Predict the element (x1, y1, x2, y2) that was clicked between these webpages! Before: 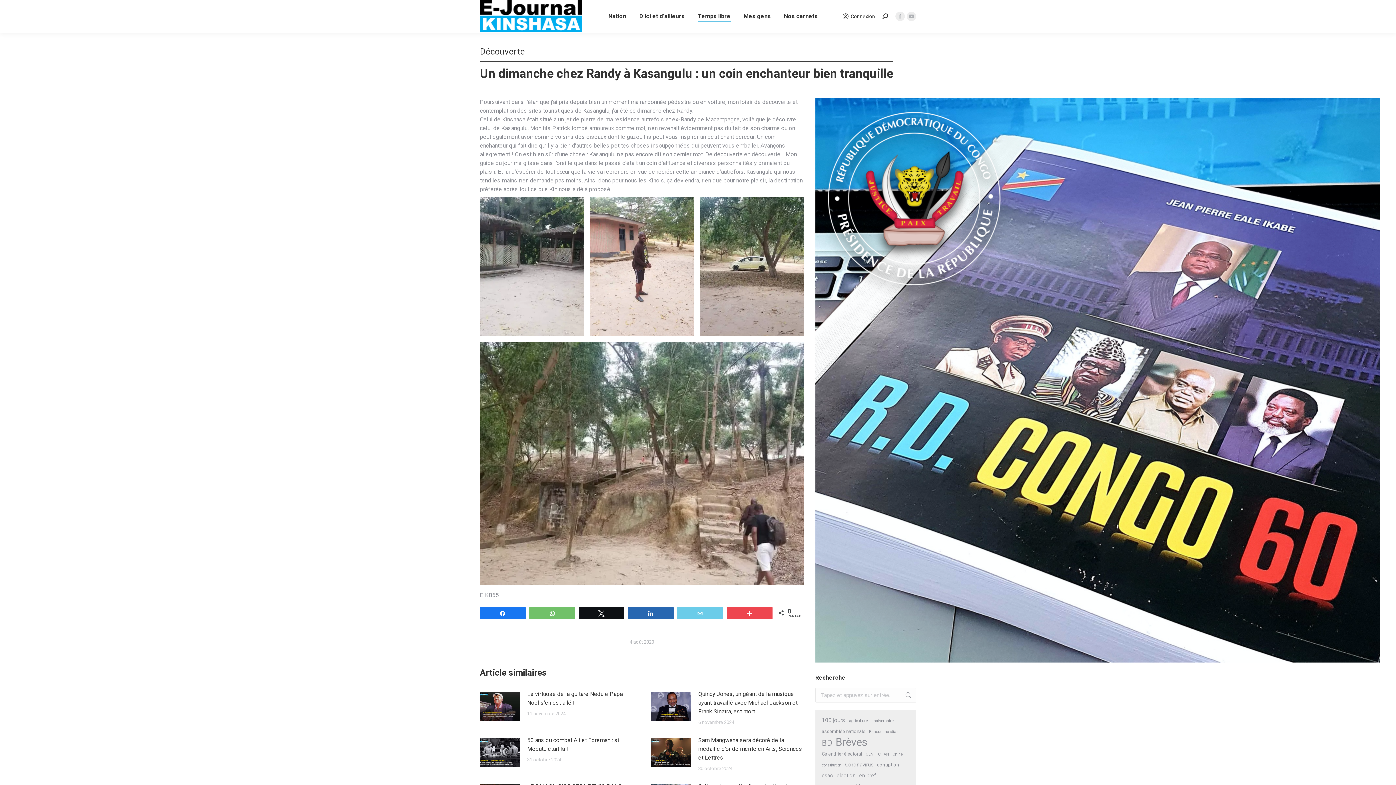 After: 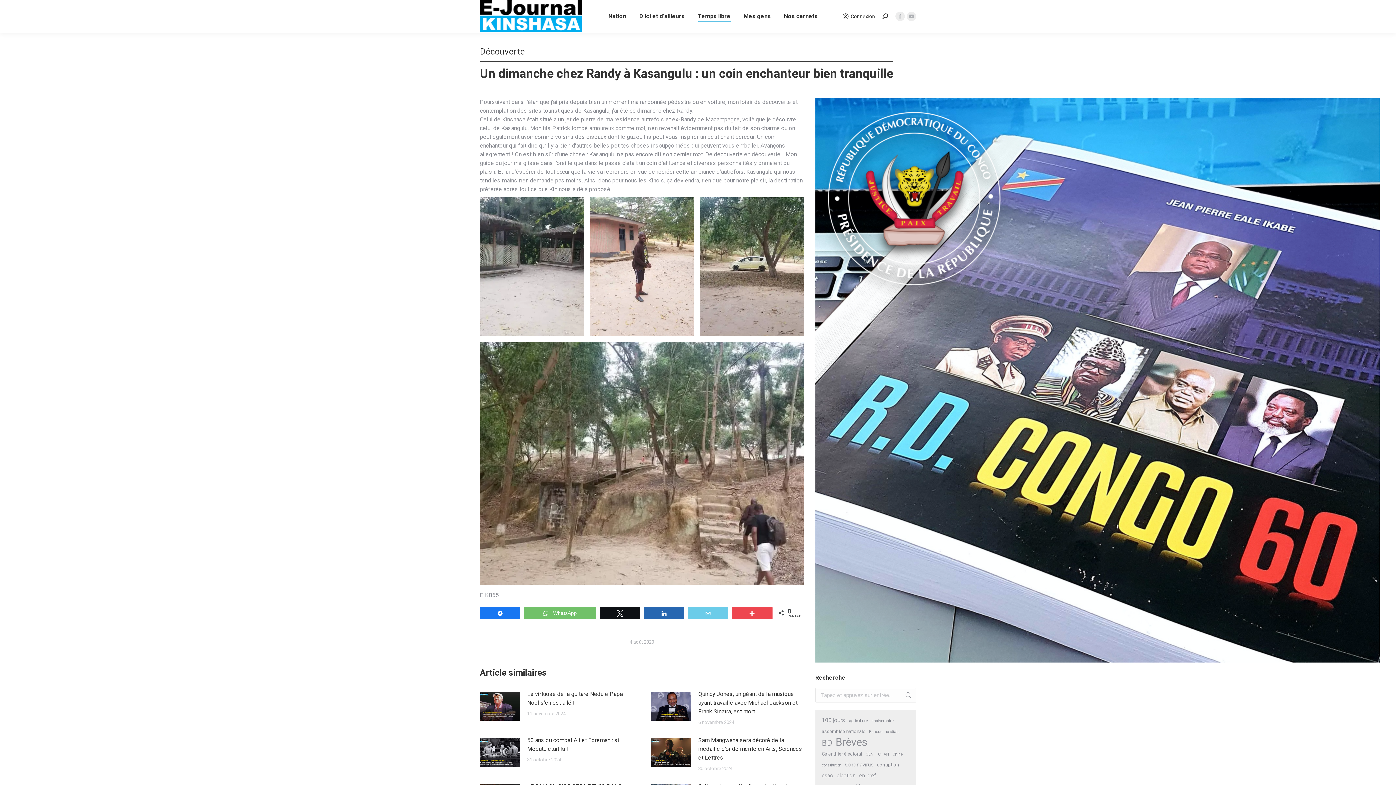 Action: bbox: (529, 607, 574, 618) label: WhatsApp